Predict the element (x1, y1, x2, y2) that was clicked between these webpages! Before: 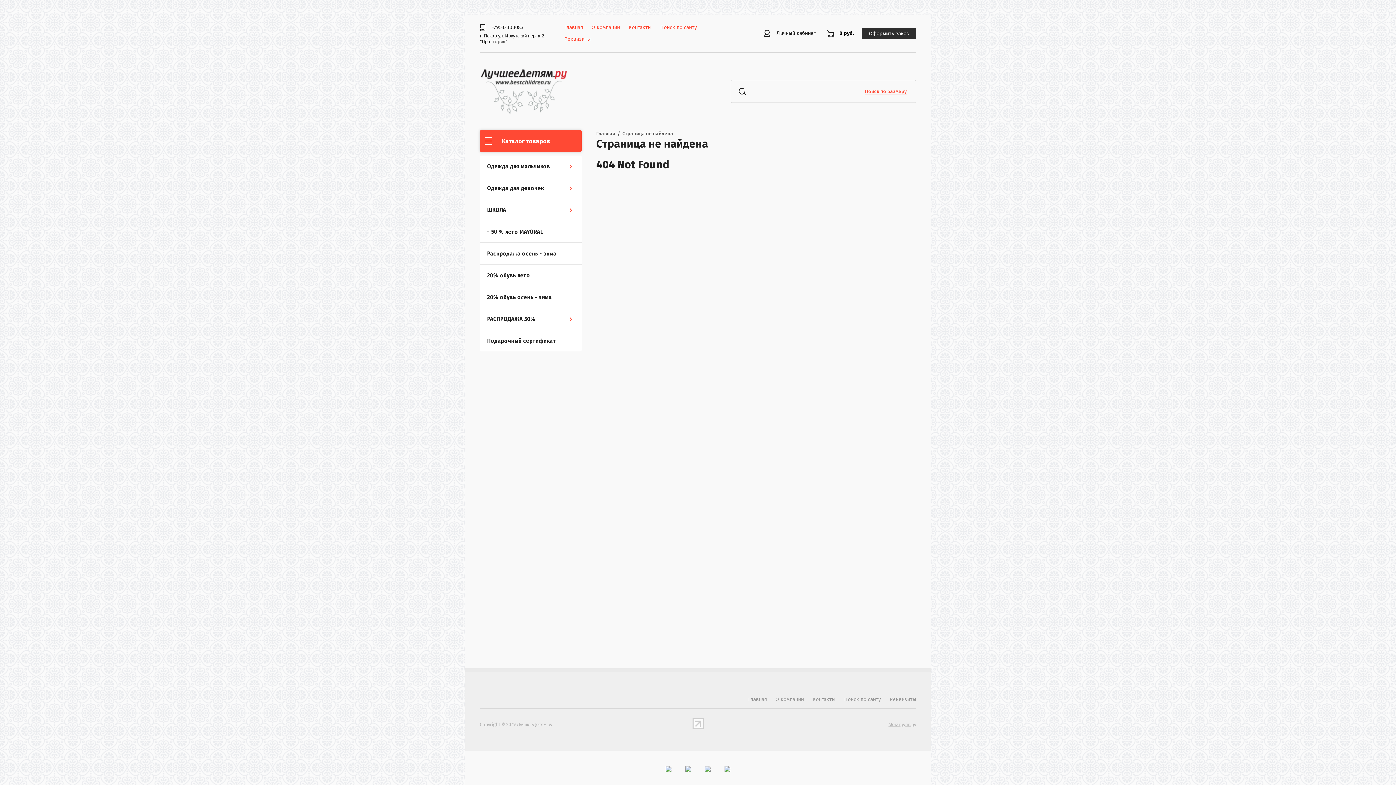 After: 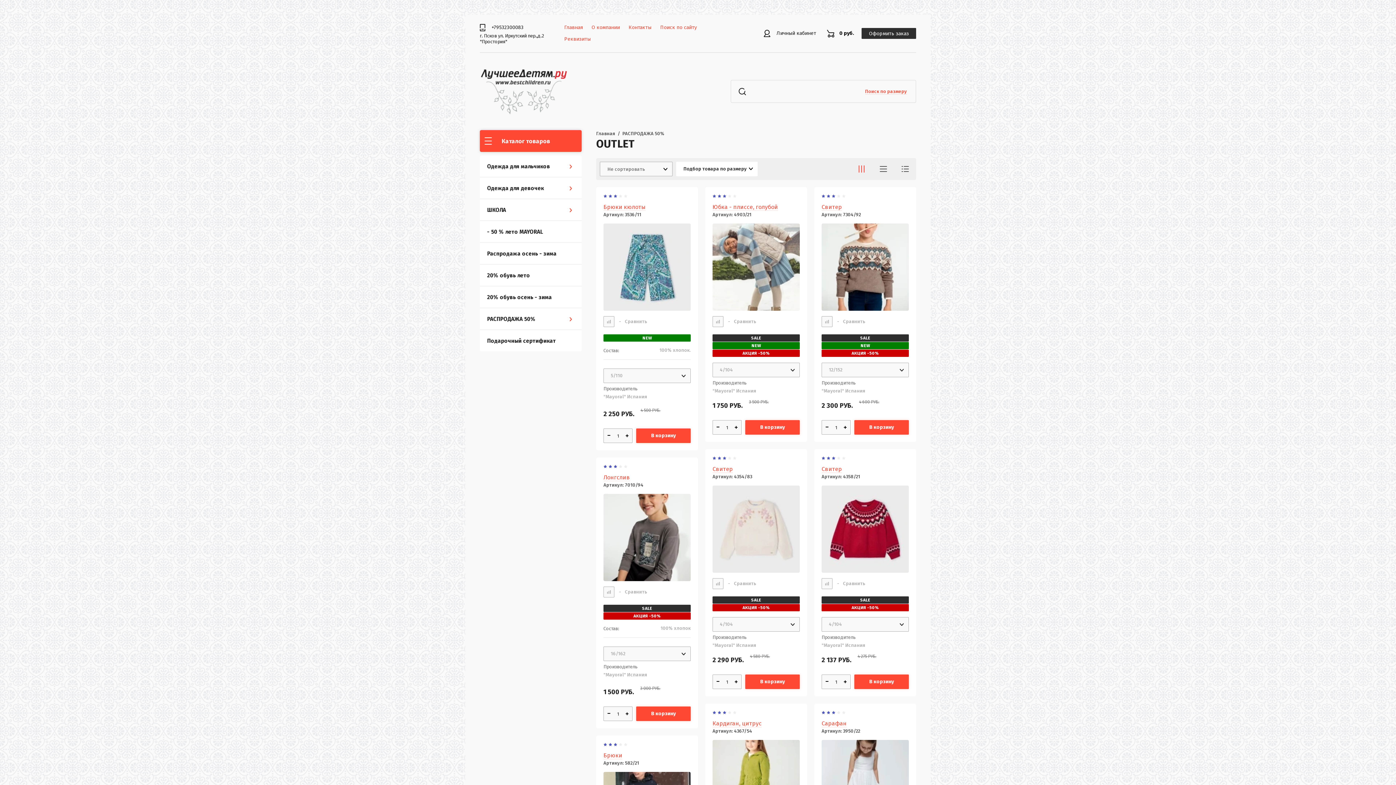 Action: bbox: (480, 308, 581, 329) label: РАСПРОДАЖА 50%